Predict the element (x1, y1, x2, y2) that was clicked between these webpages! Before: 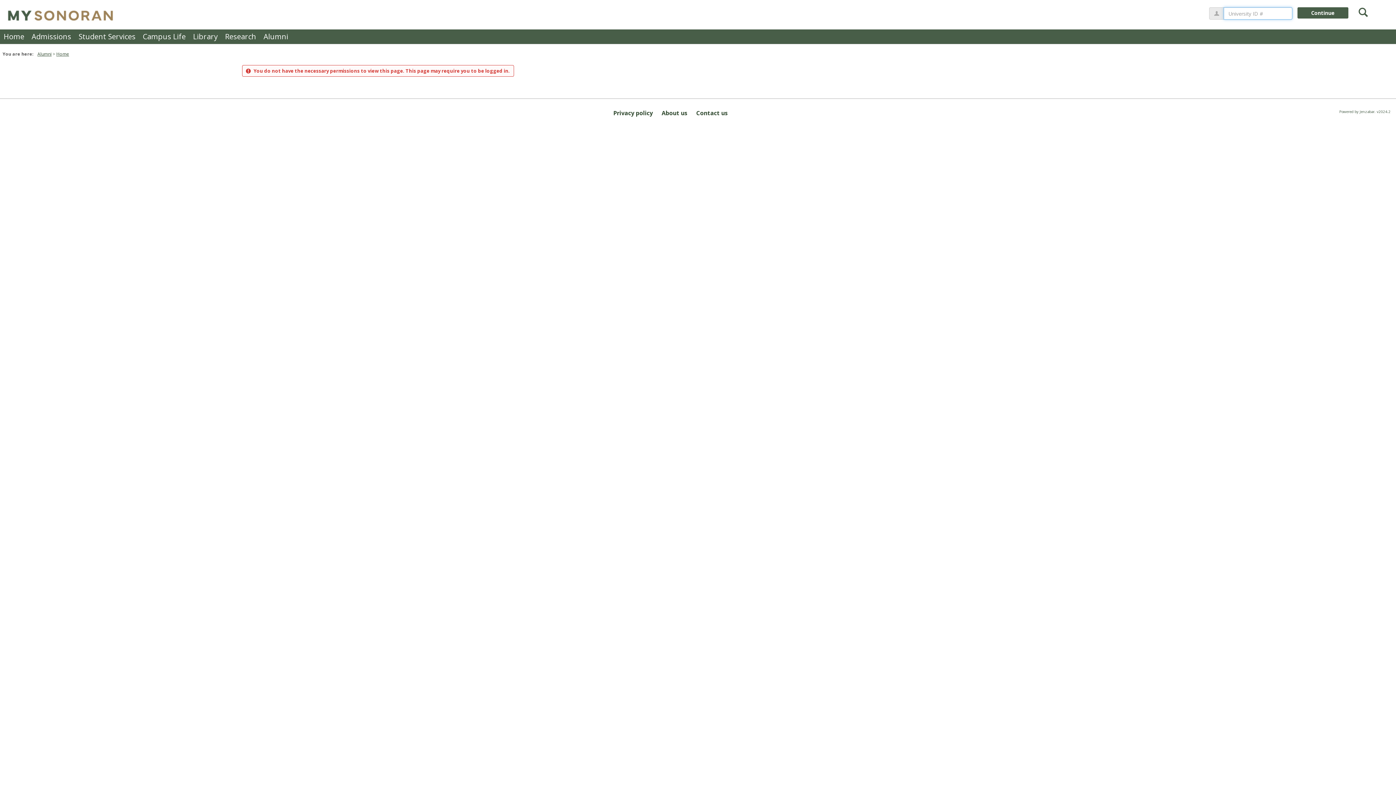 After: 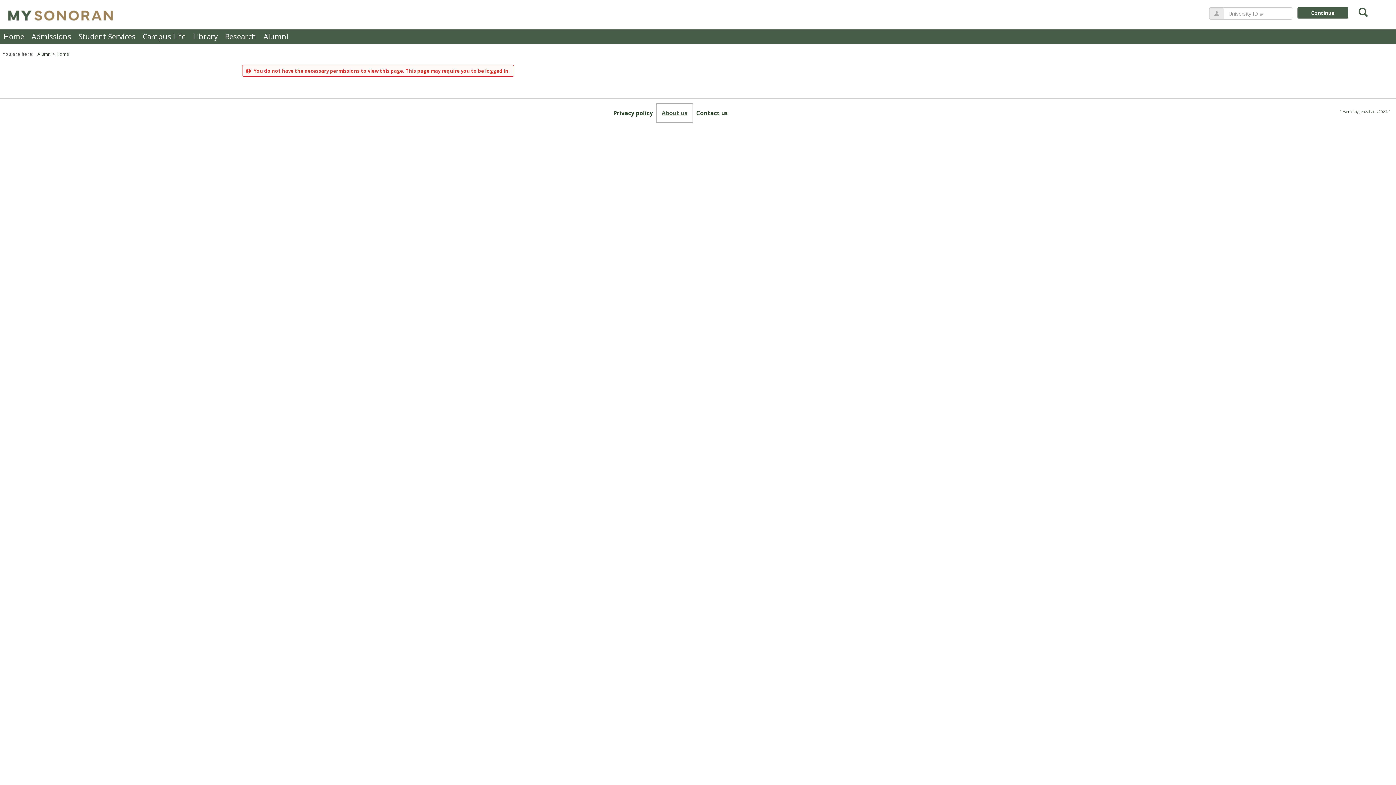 Action: label: About us bbox: (657, 104, 692, 121)